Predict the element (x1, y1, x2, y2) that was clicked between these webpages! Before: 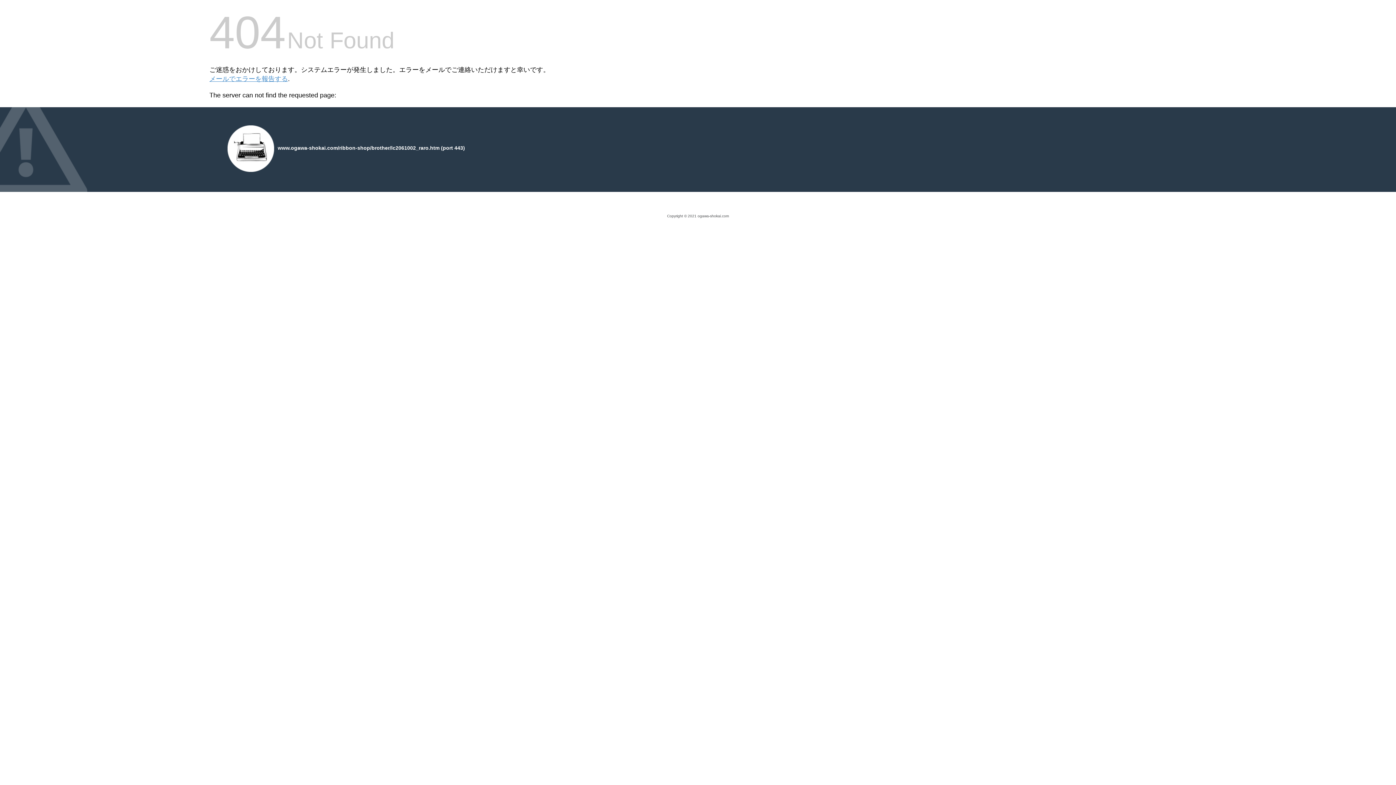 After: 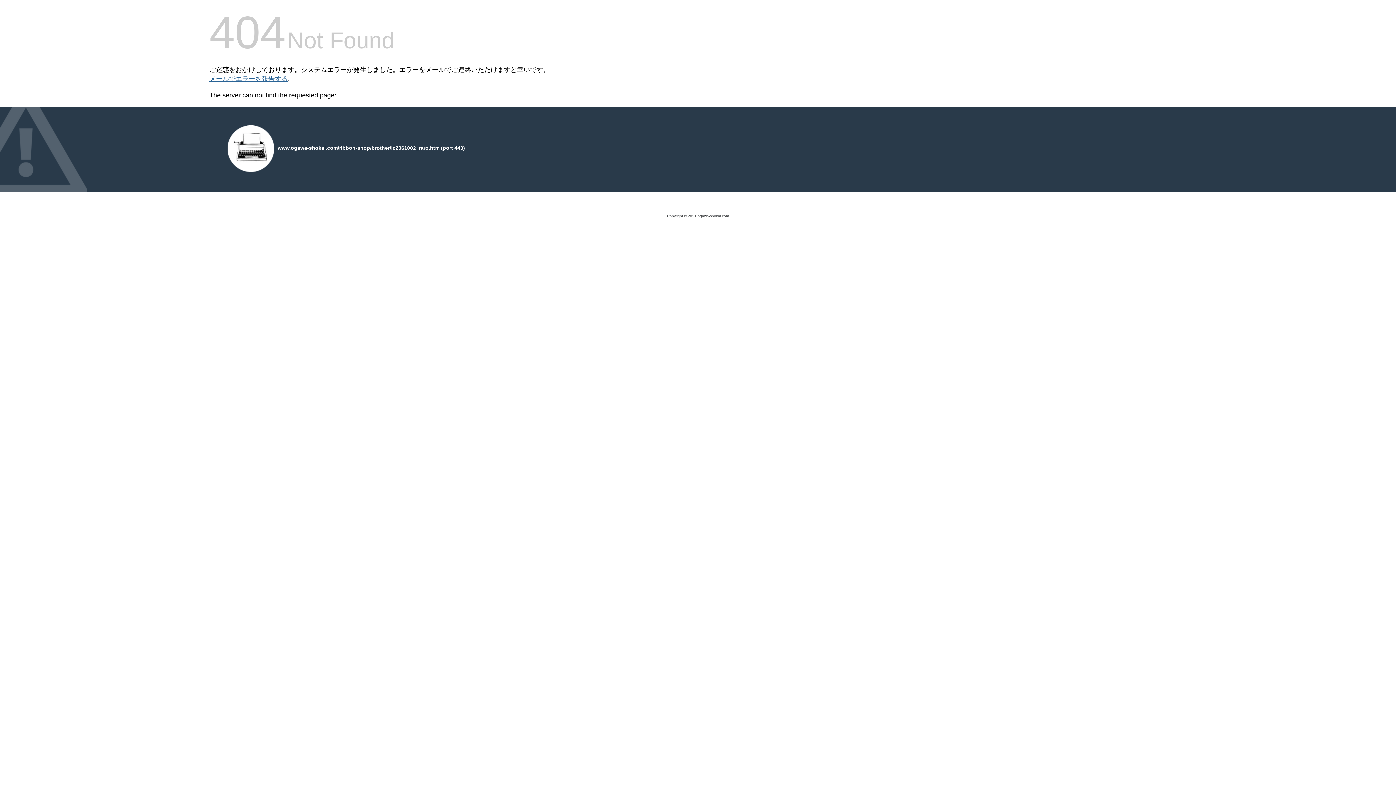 Action: bbox: (209, 75, 288, 82) label: メールでエラーを報告する